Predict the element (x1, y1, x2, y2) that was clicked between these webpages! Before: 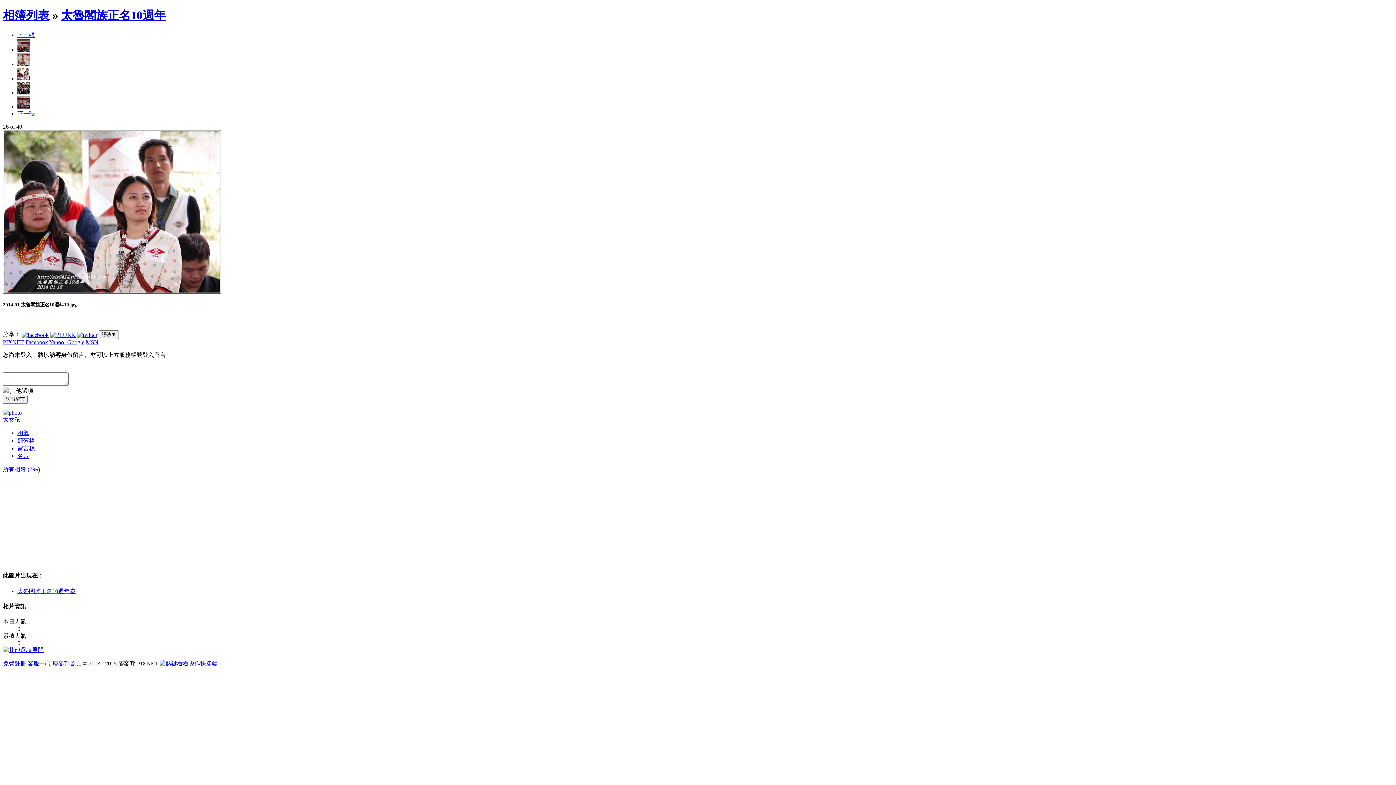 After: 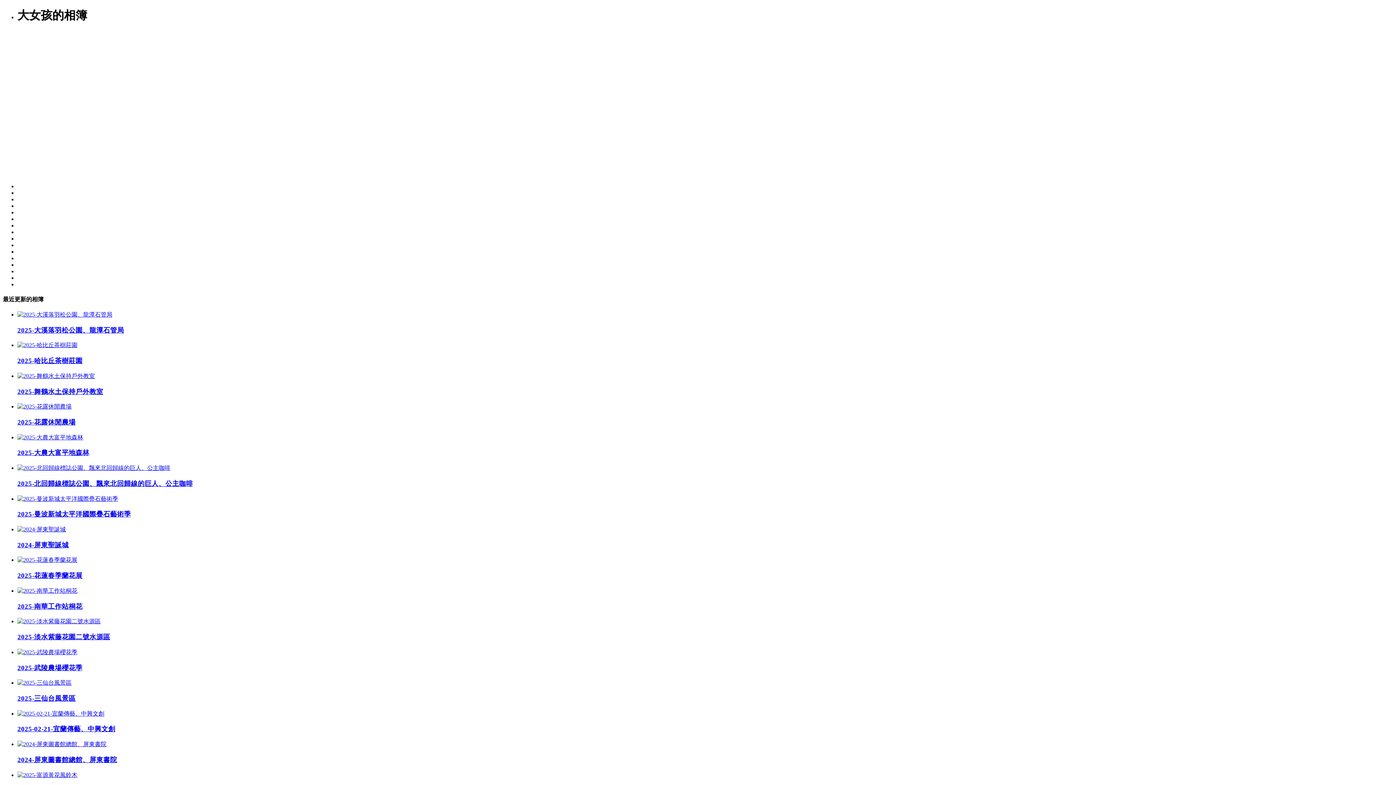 Action: label: 相簿 bbox: (17, 430, 29, 436)